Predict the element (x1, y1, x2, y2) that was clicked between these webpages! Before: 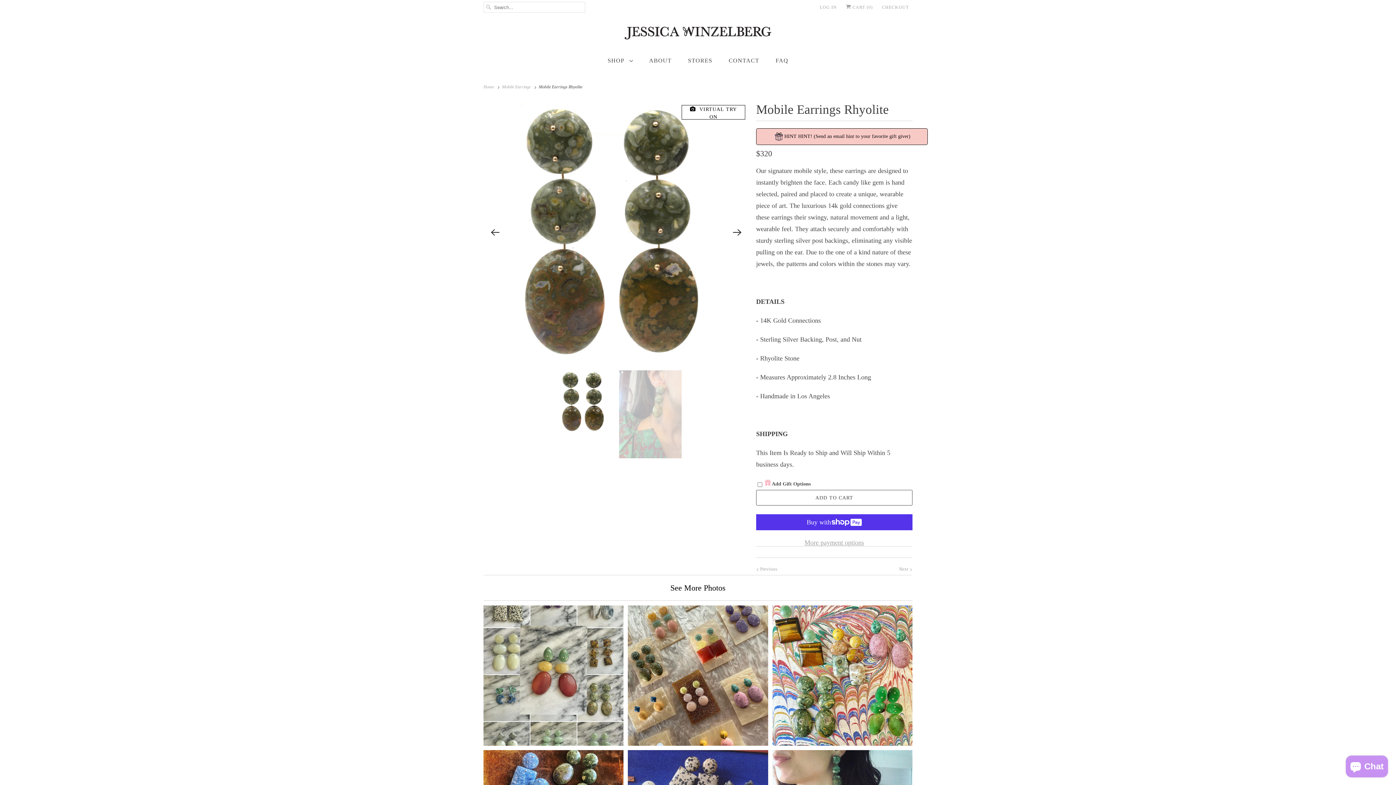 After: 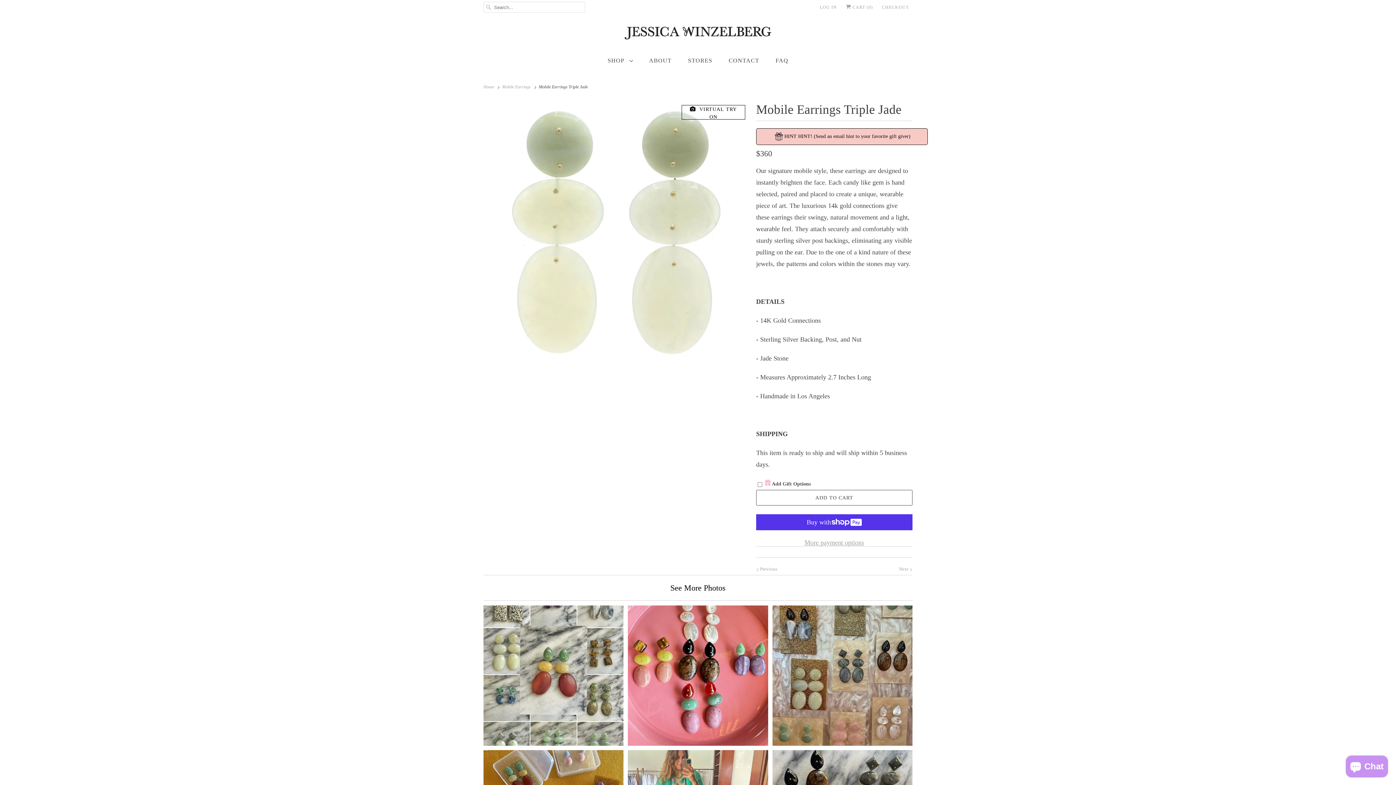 Action: label:  Previous bbox: (756, 566, 777, 572)